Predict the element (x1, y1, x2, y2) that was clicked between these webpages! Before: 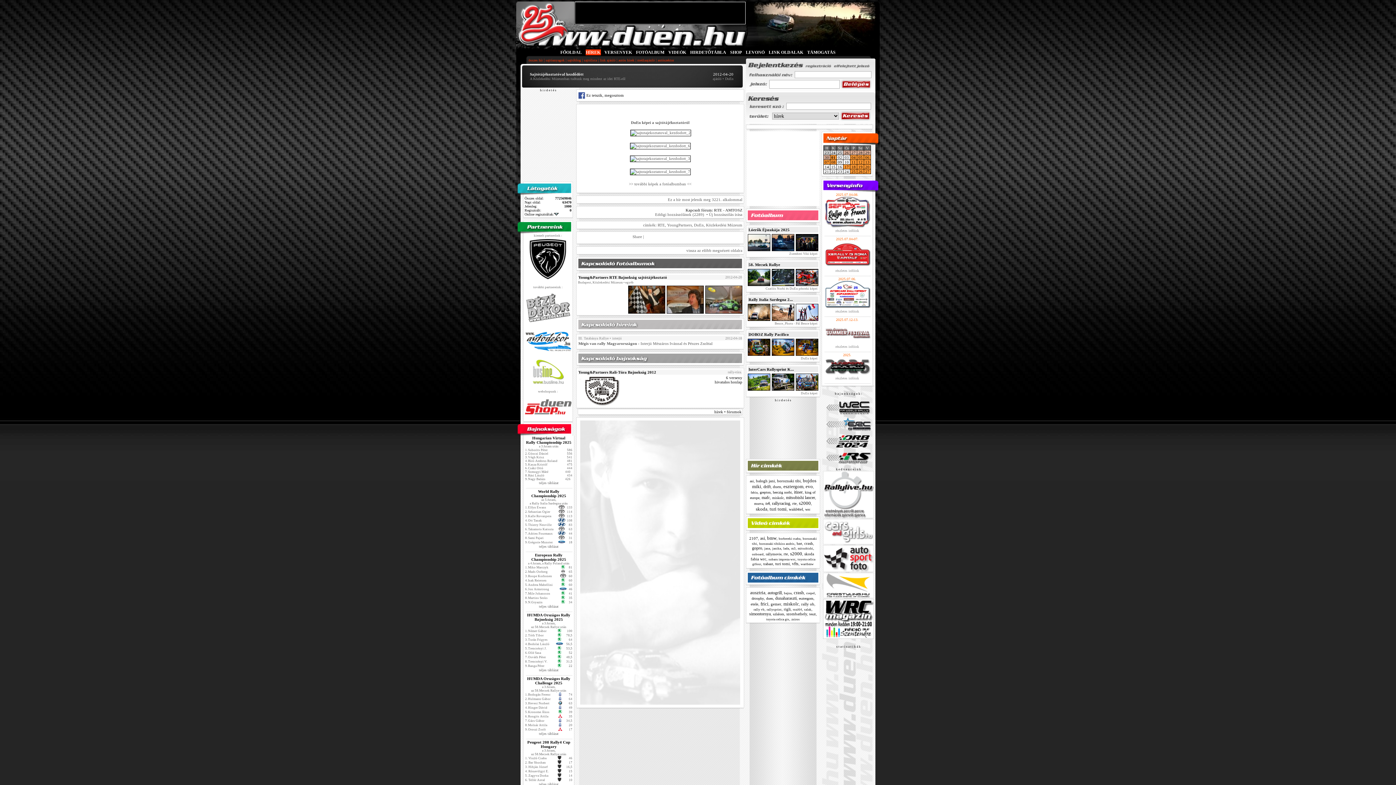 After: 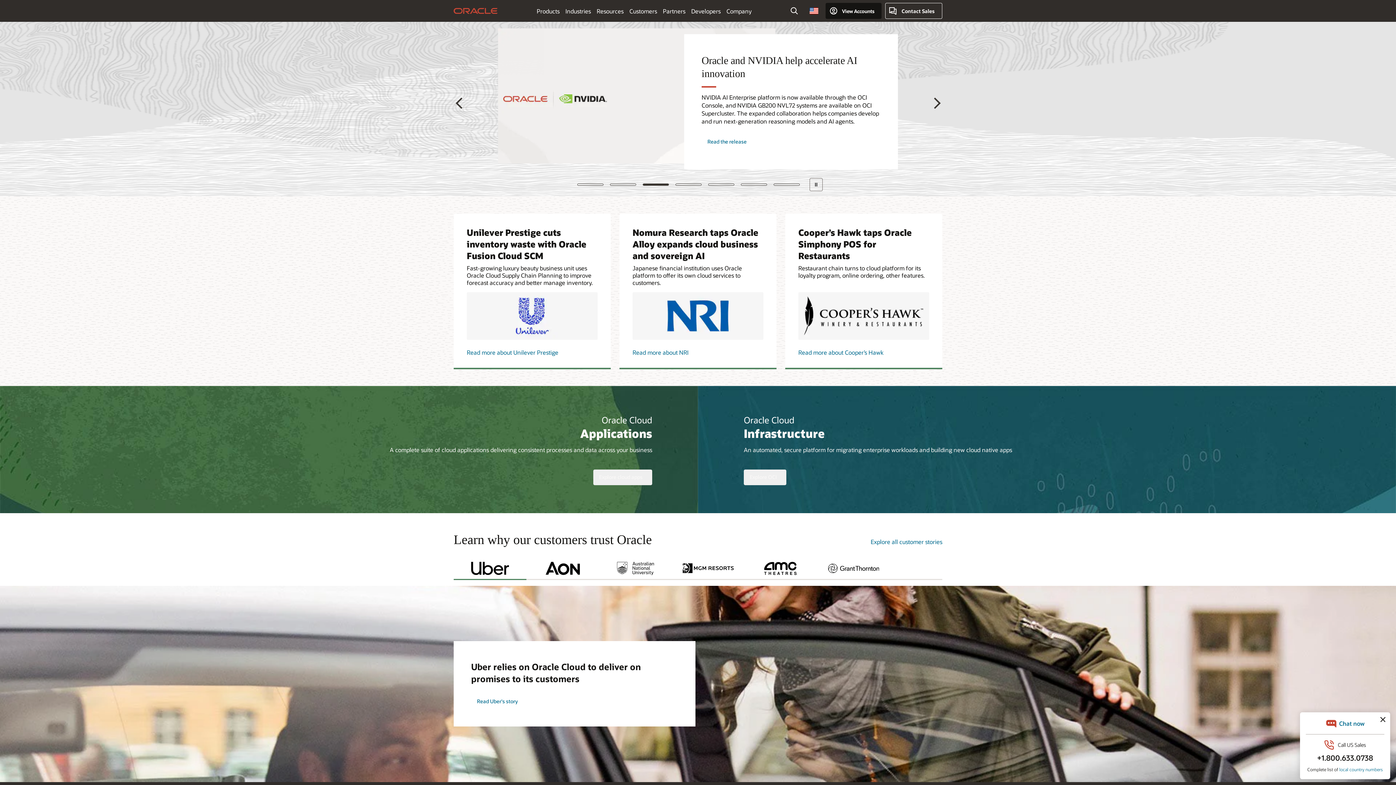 Action: bbox: (632, 234, 642, 238) label: Share